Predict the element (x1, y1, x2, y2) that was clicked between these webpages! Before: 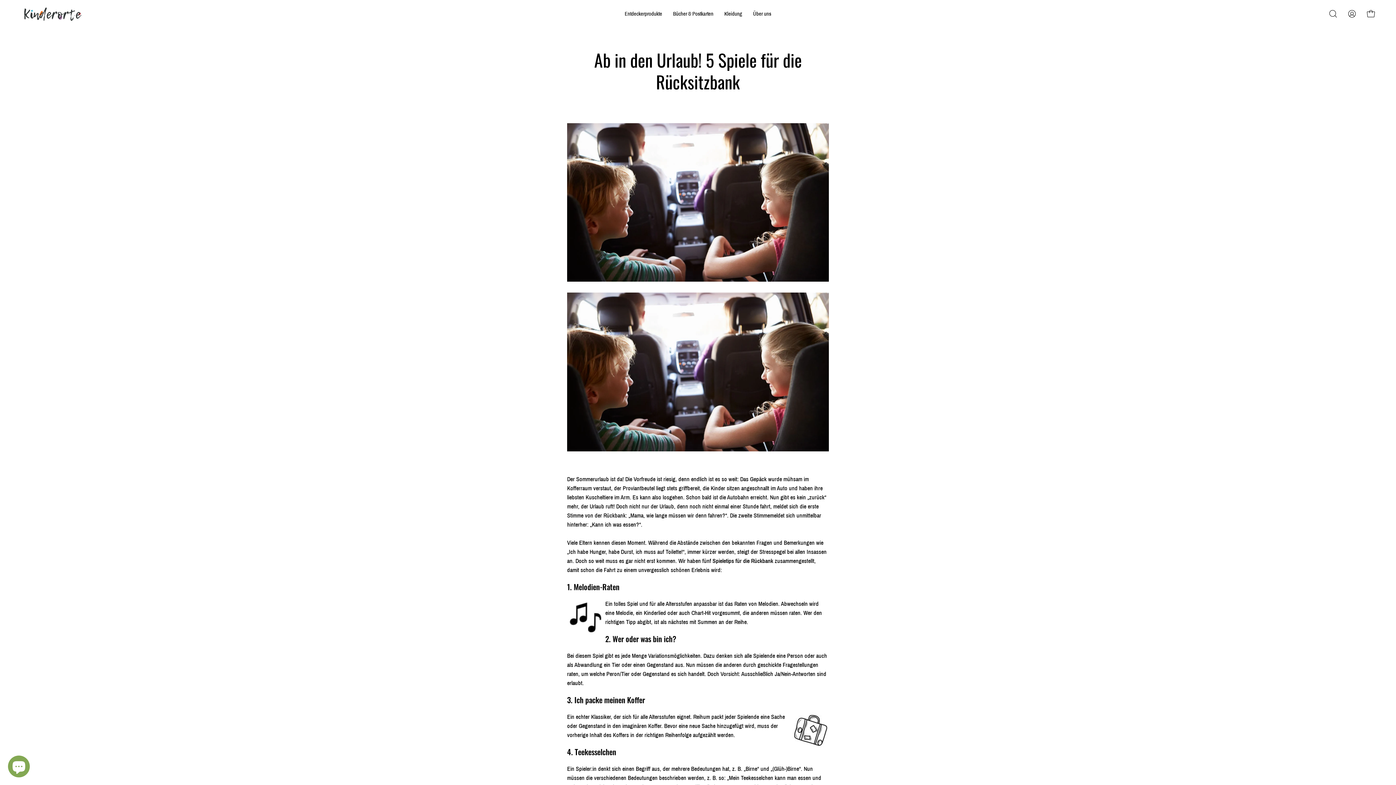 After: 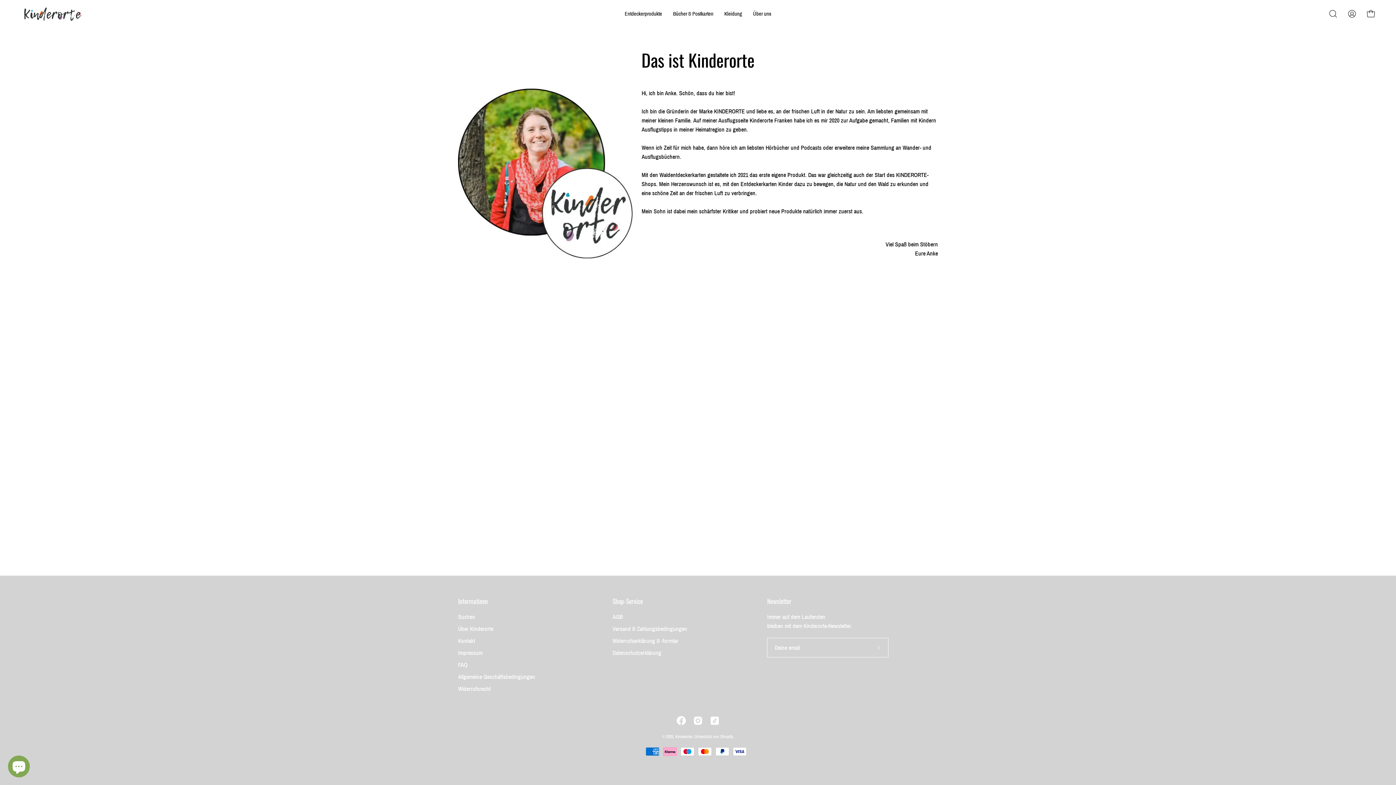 Action: bbox: (747, 0, 776, 27) label: Über uns